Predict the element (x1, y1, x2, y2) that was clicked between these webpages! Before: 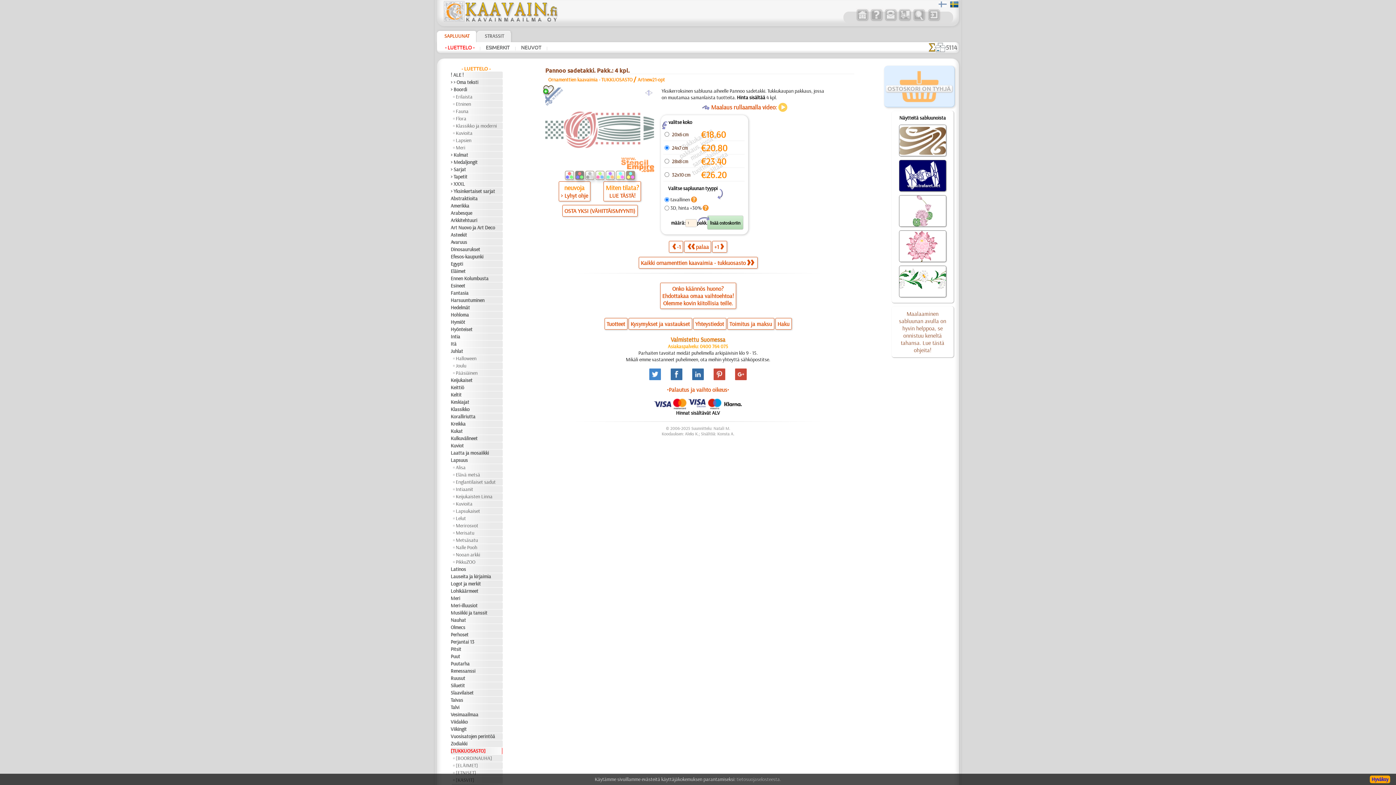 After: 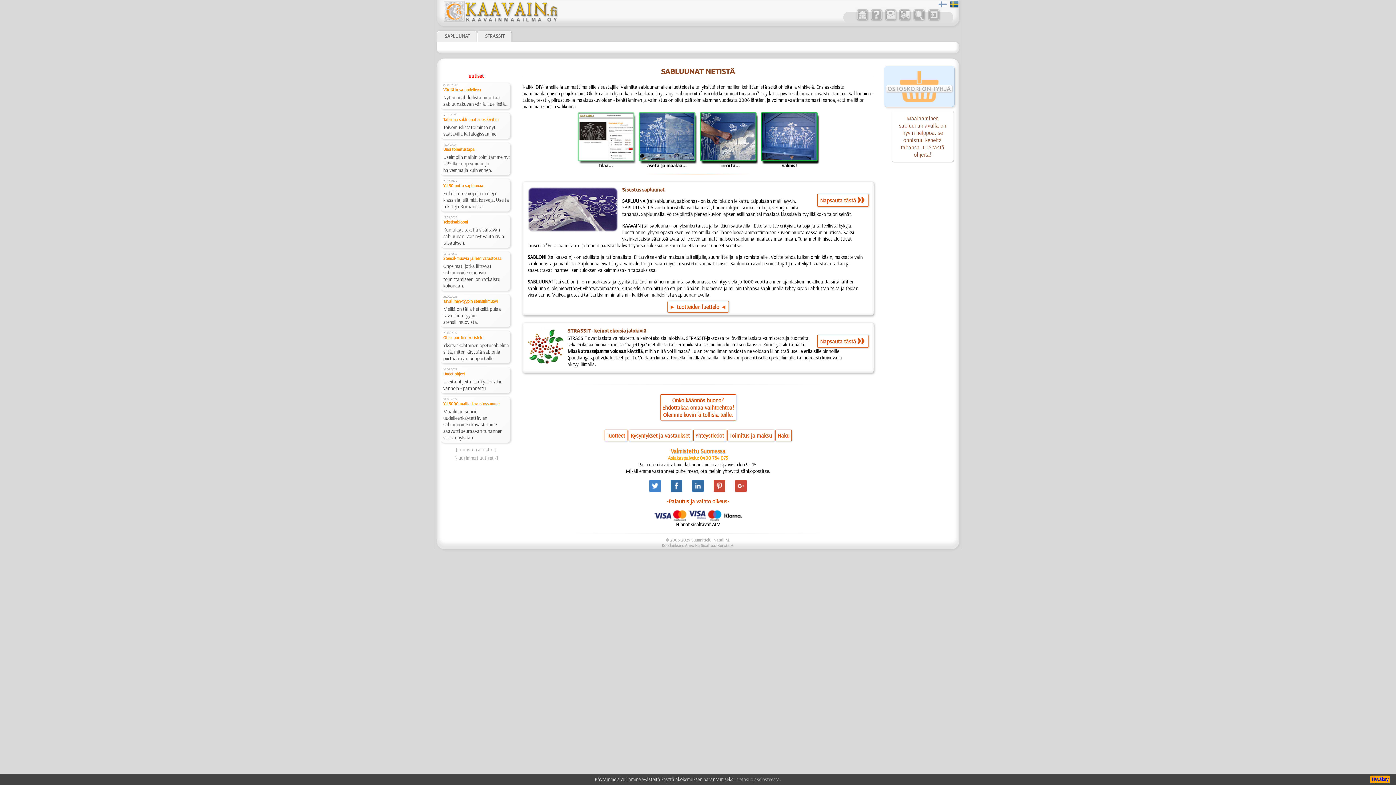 Action: bbox: (855, 16, 869, 22)